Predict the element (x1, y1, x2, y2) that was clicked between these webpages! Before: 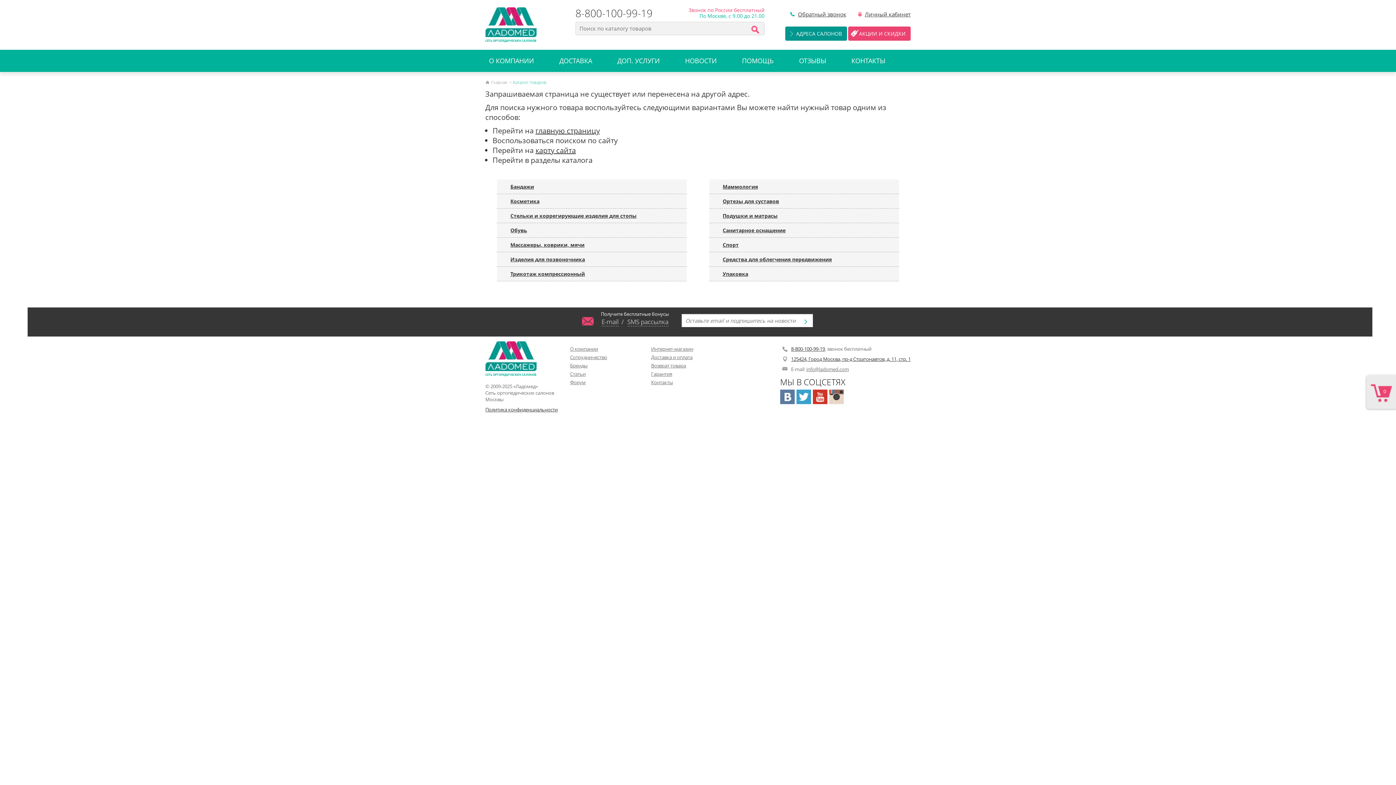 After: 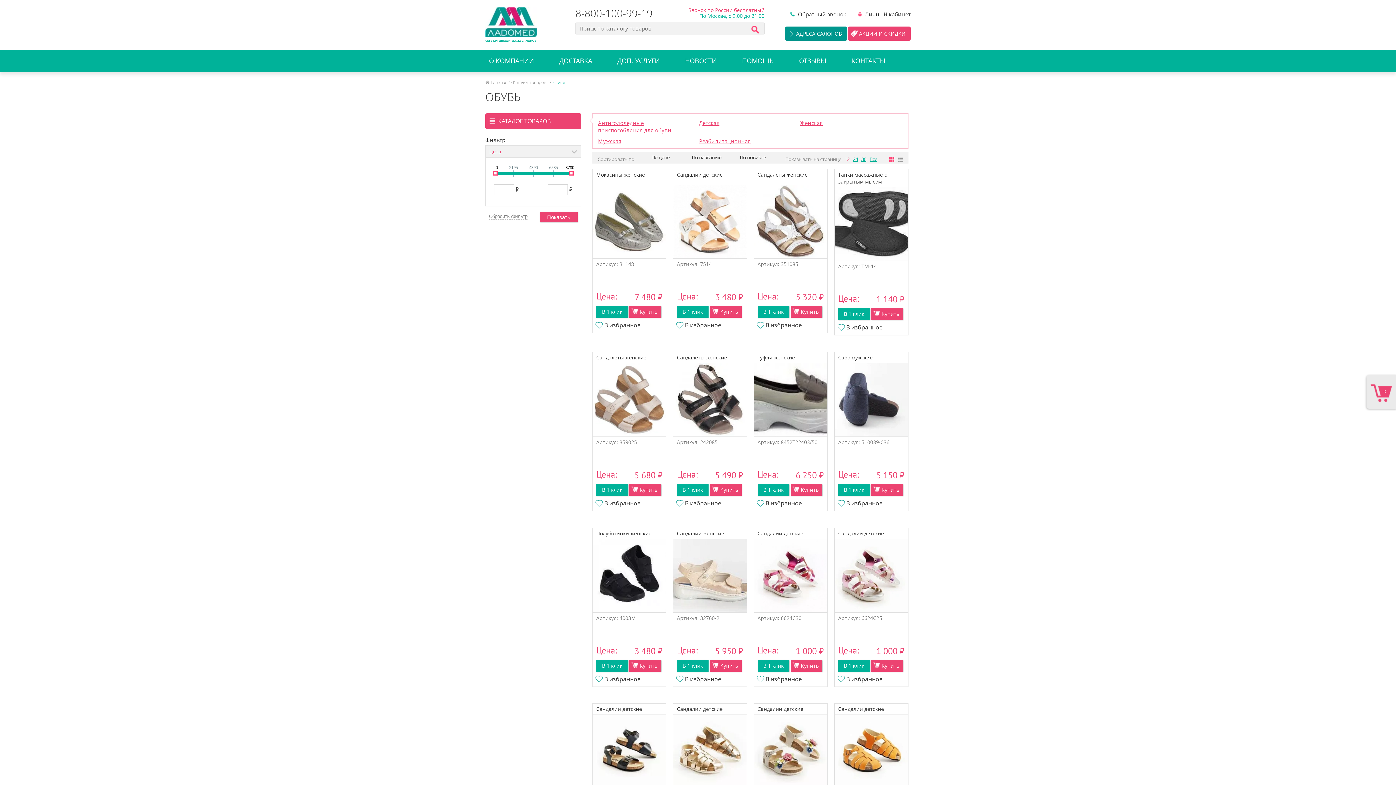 Action: bbox: (510, 226, 527, 233) label: Обувь